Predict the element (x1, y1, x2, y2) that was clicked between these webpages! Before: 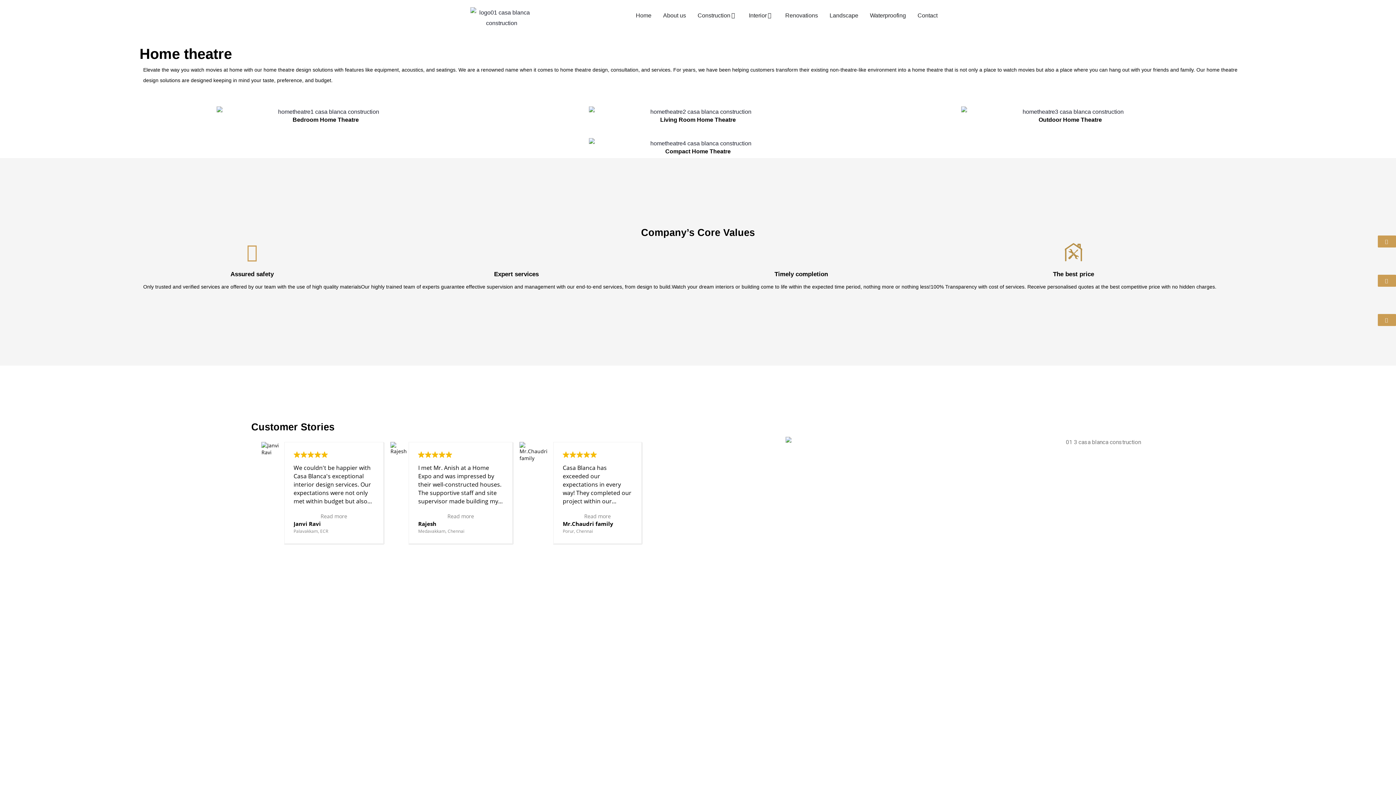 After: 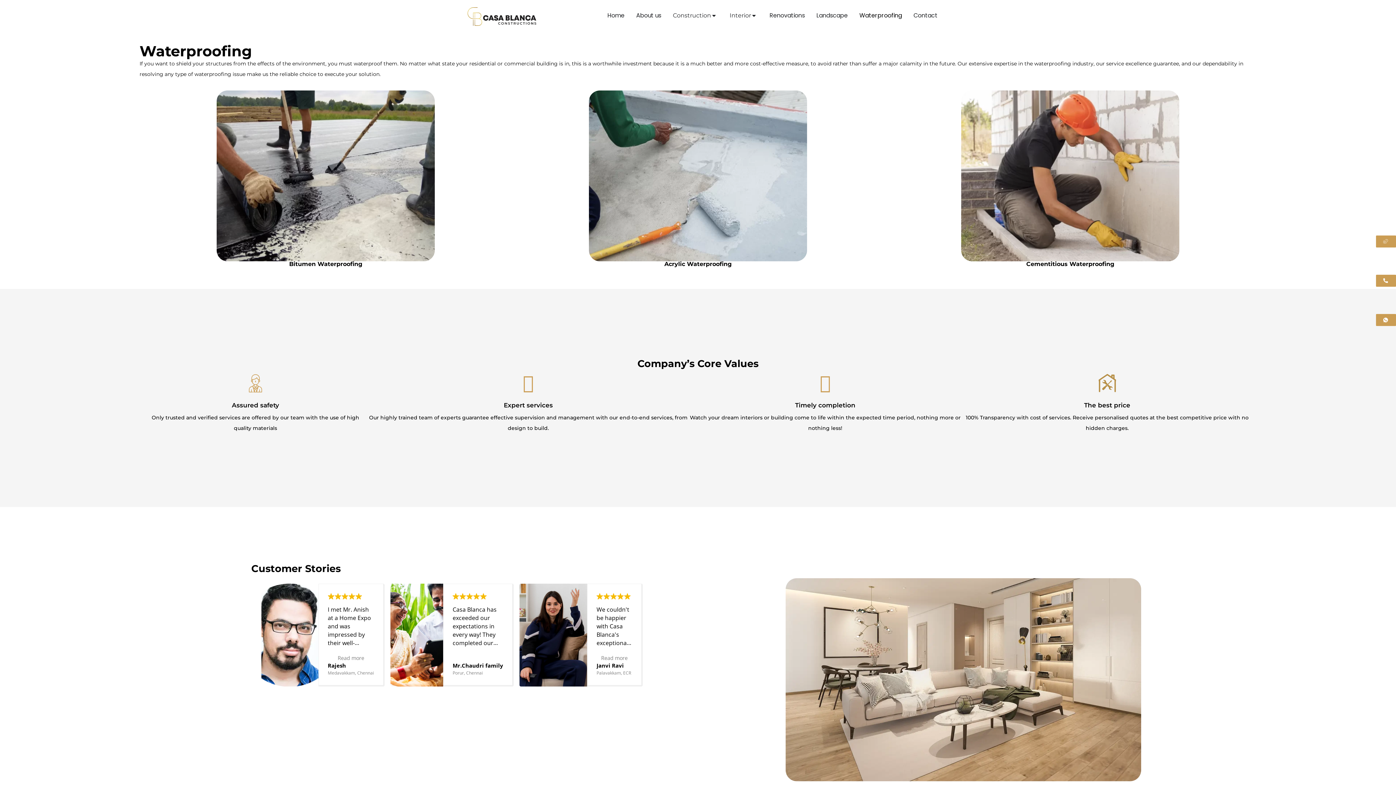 Action: label: Waterproofing bbox: (870, 10, 906, 20)